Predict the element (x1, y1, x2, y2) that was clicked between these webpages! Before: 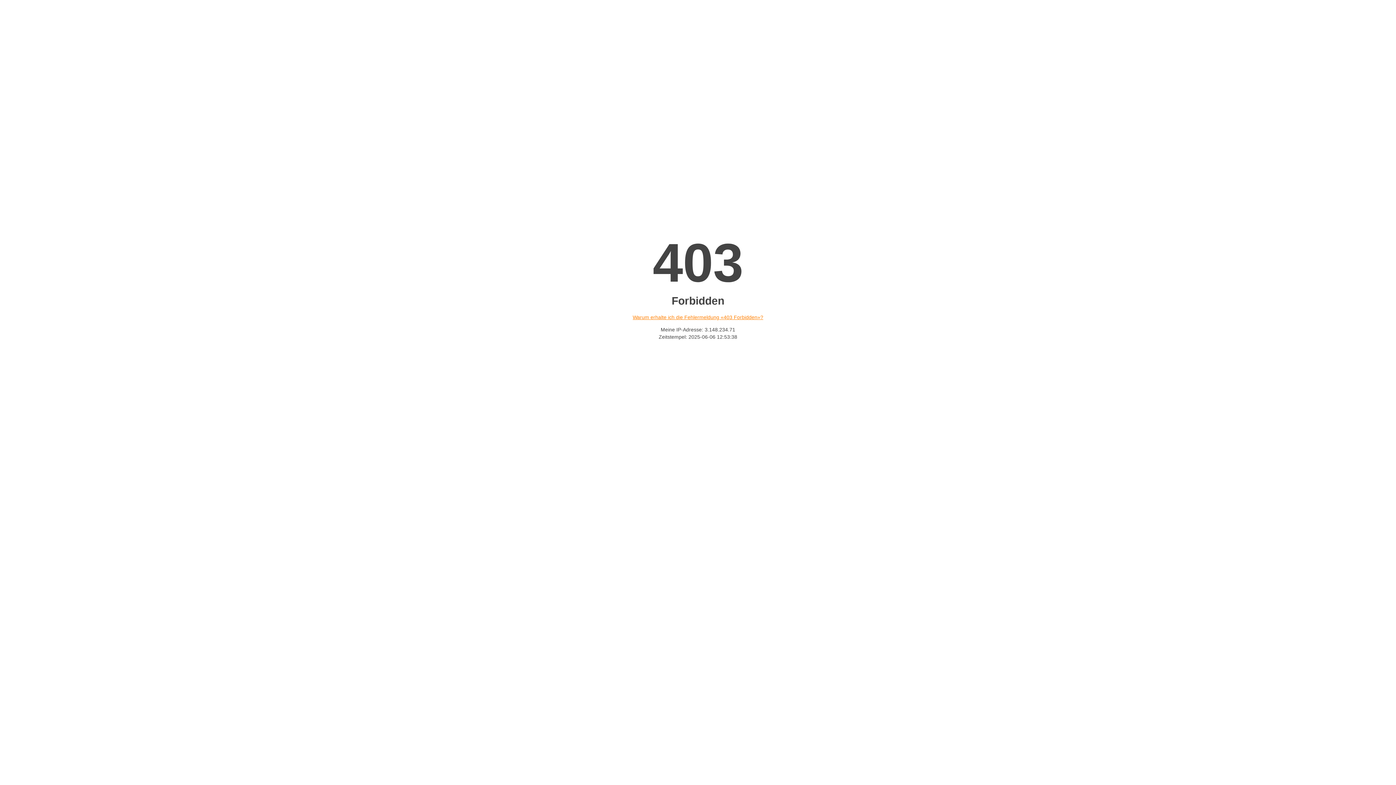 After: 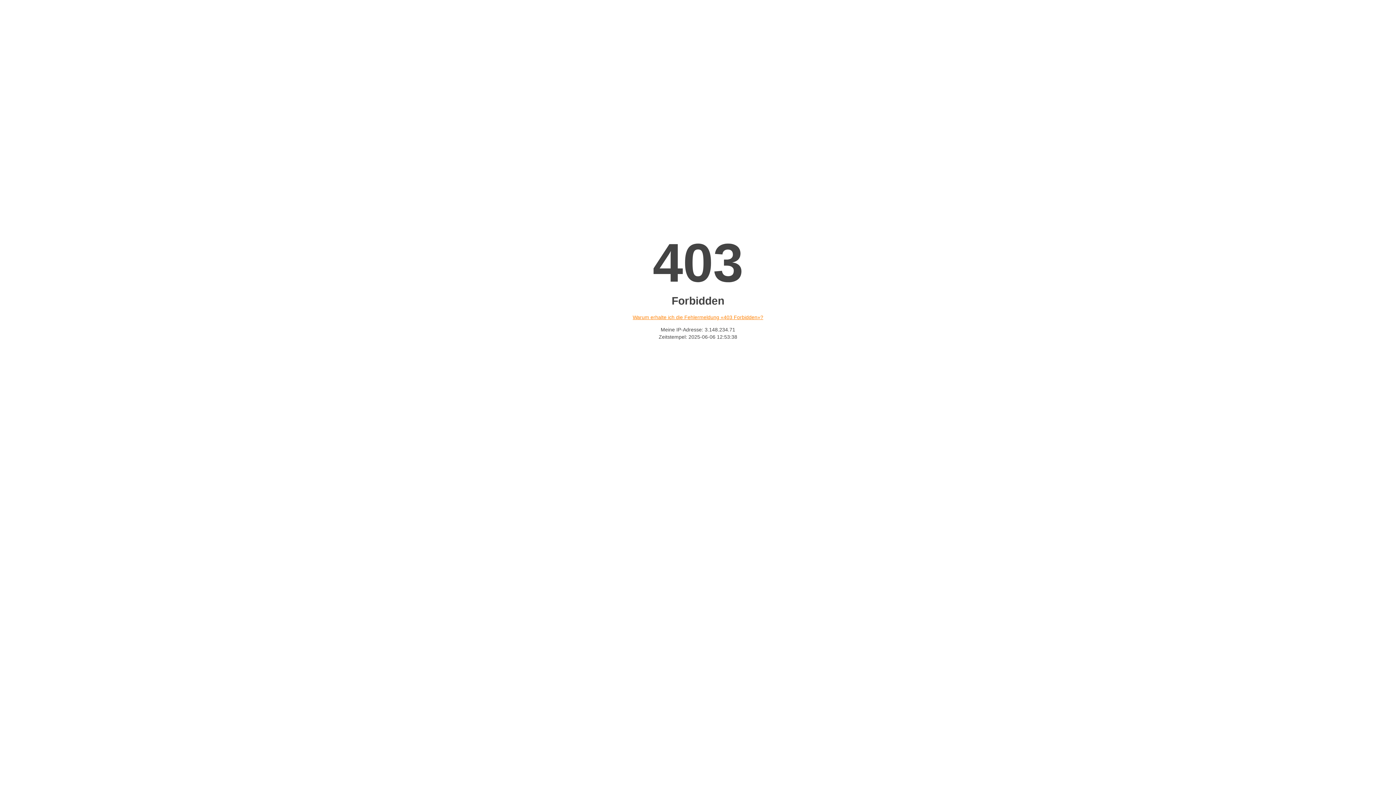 Action: bbox: (632, 314, 763, 320) label: Warum erhalte ich die Fehlermeldung «403 Forbidden»?